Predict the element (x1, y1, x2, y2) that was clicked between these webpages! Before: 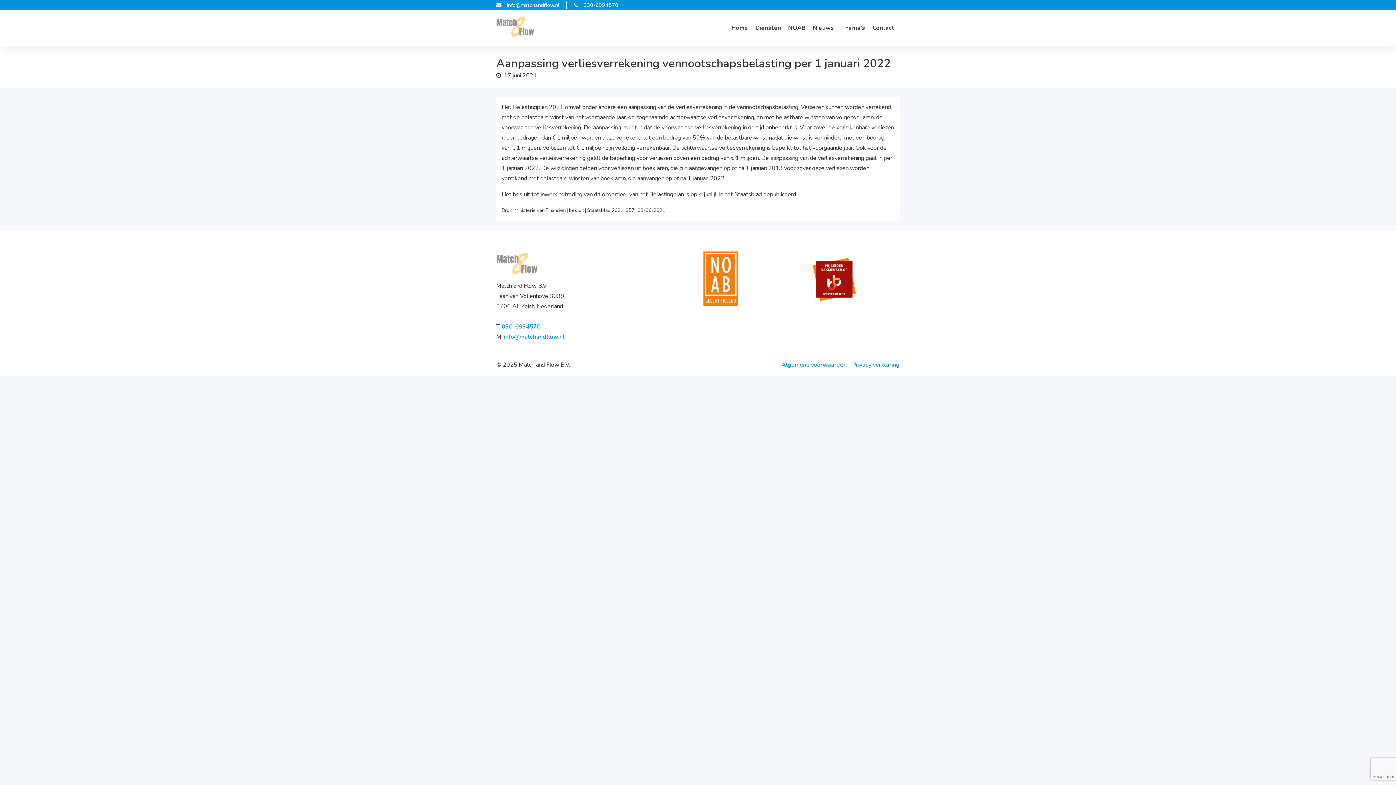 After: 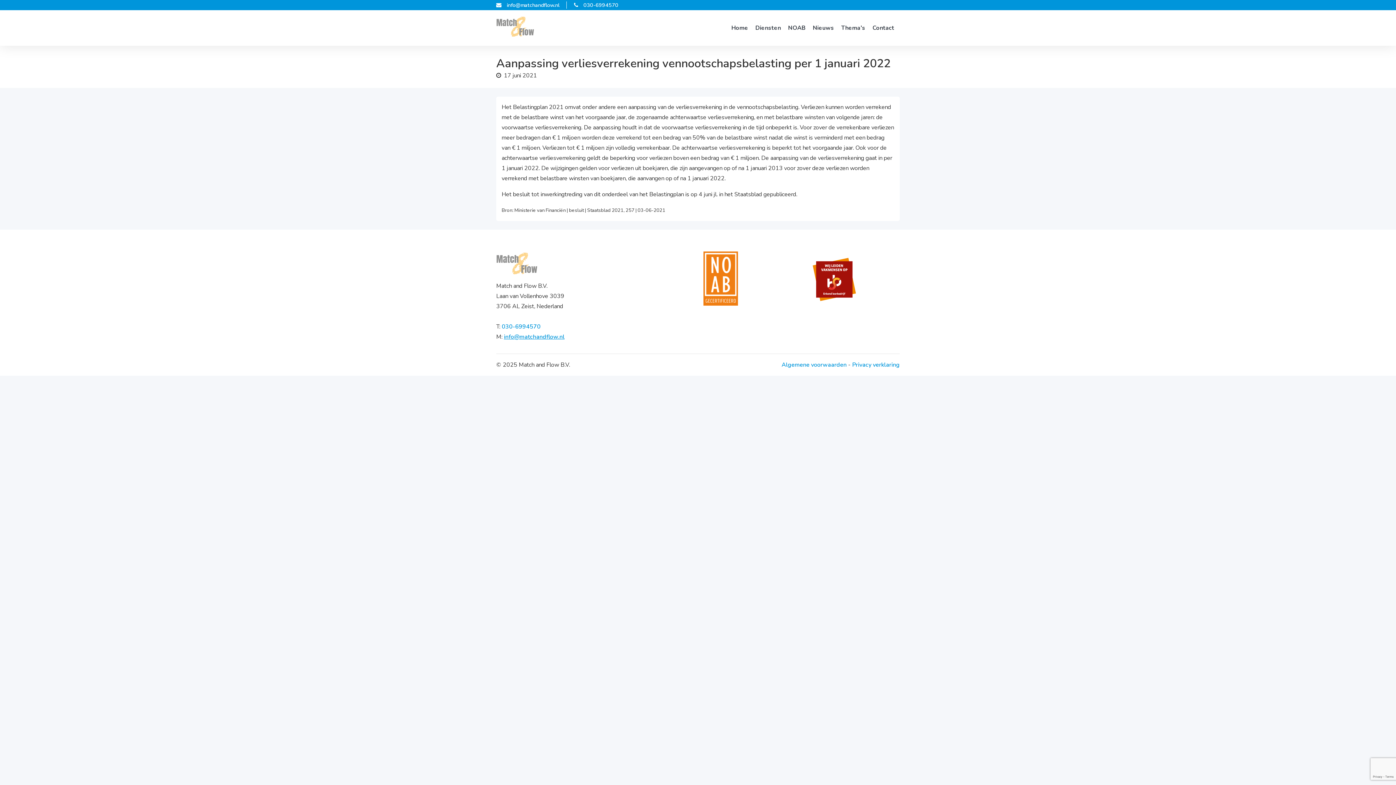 Action: bbox: (504, 333, 564, 341) label: info@matchandflow.nl